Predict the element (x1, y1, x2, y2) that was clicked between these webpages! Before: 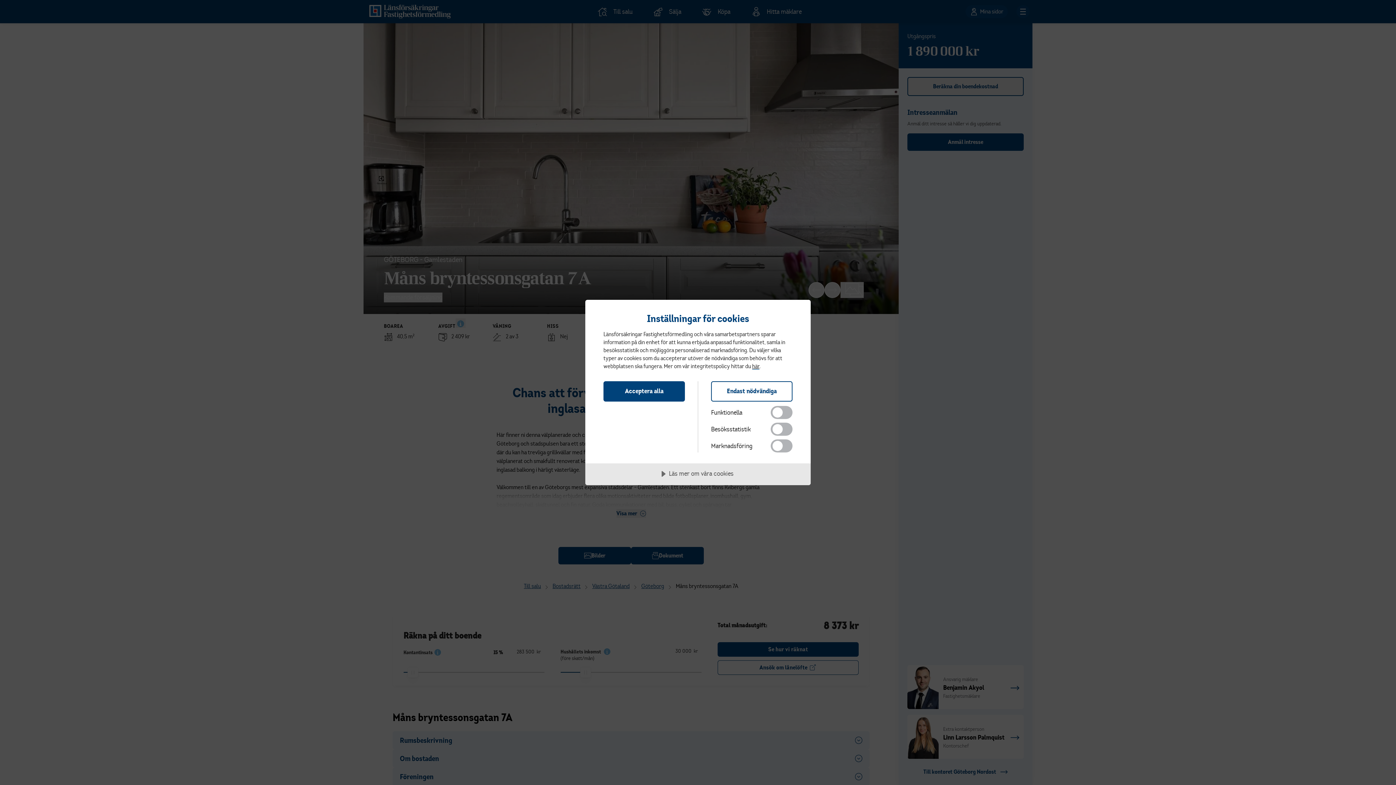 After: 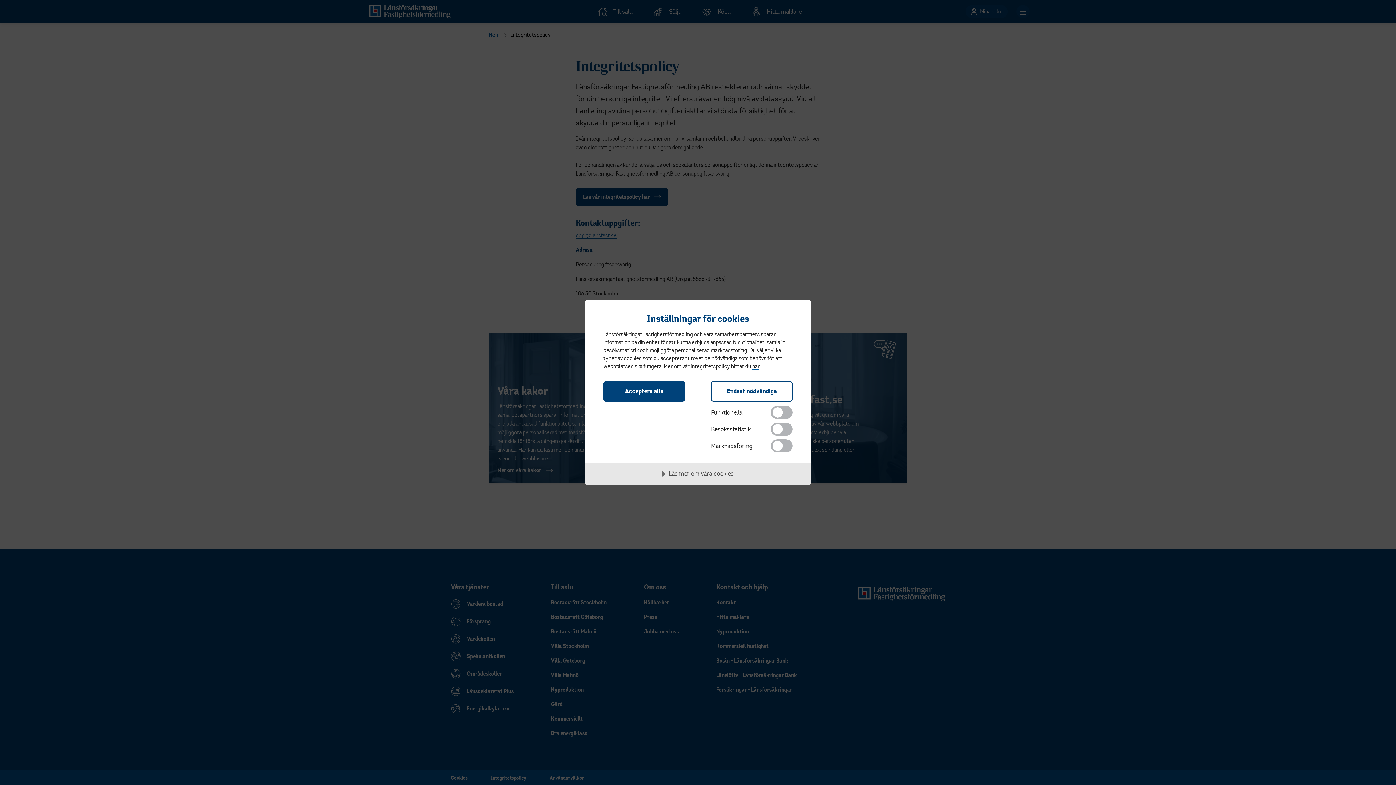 Action: label: här bbox: (752, 362, 759, 369)